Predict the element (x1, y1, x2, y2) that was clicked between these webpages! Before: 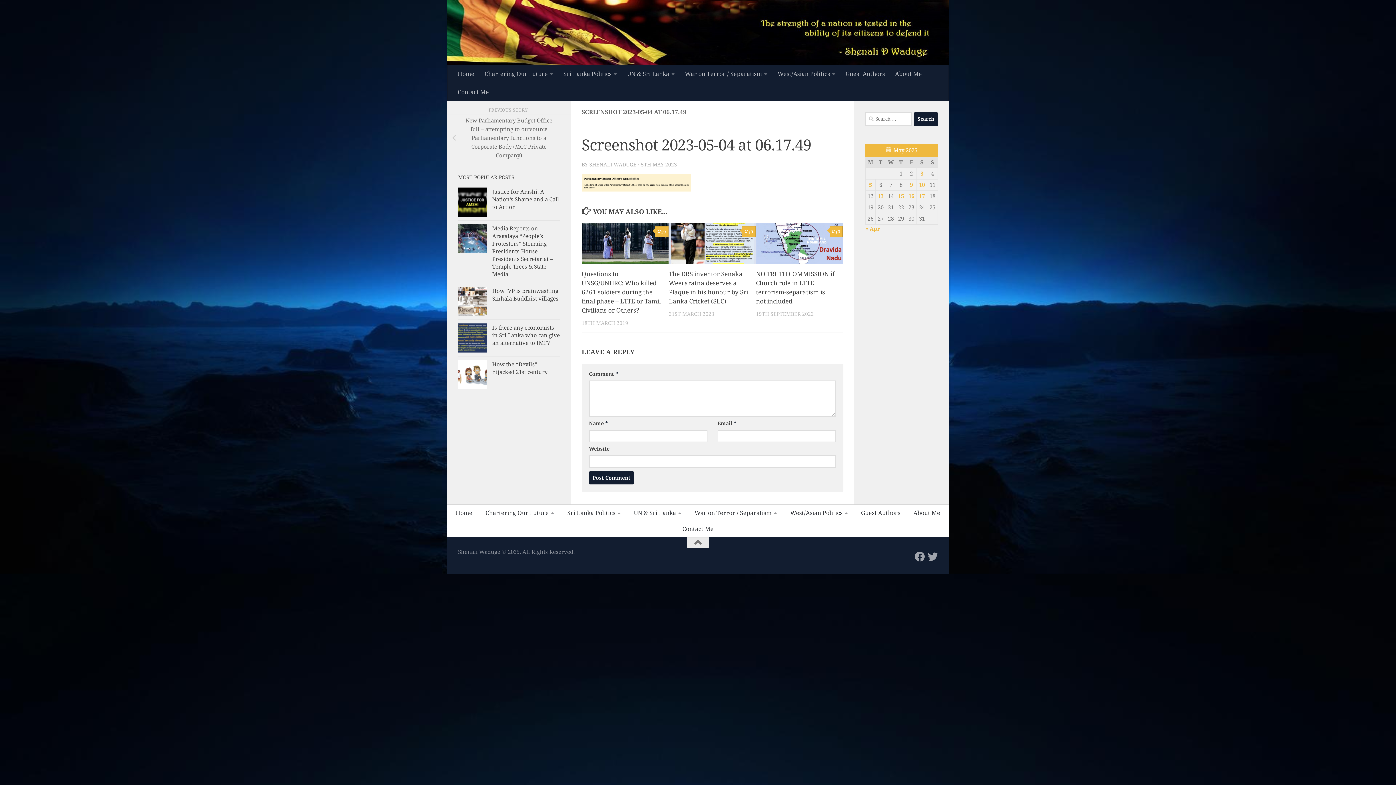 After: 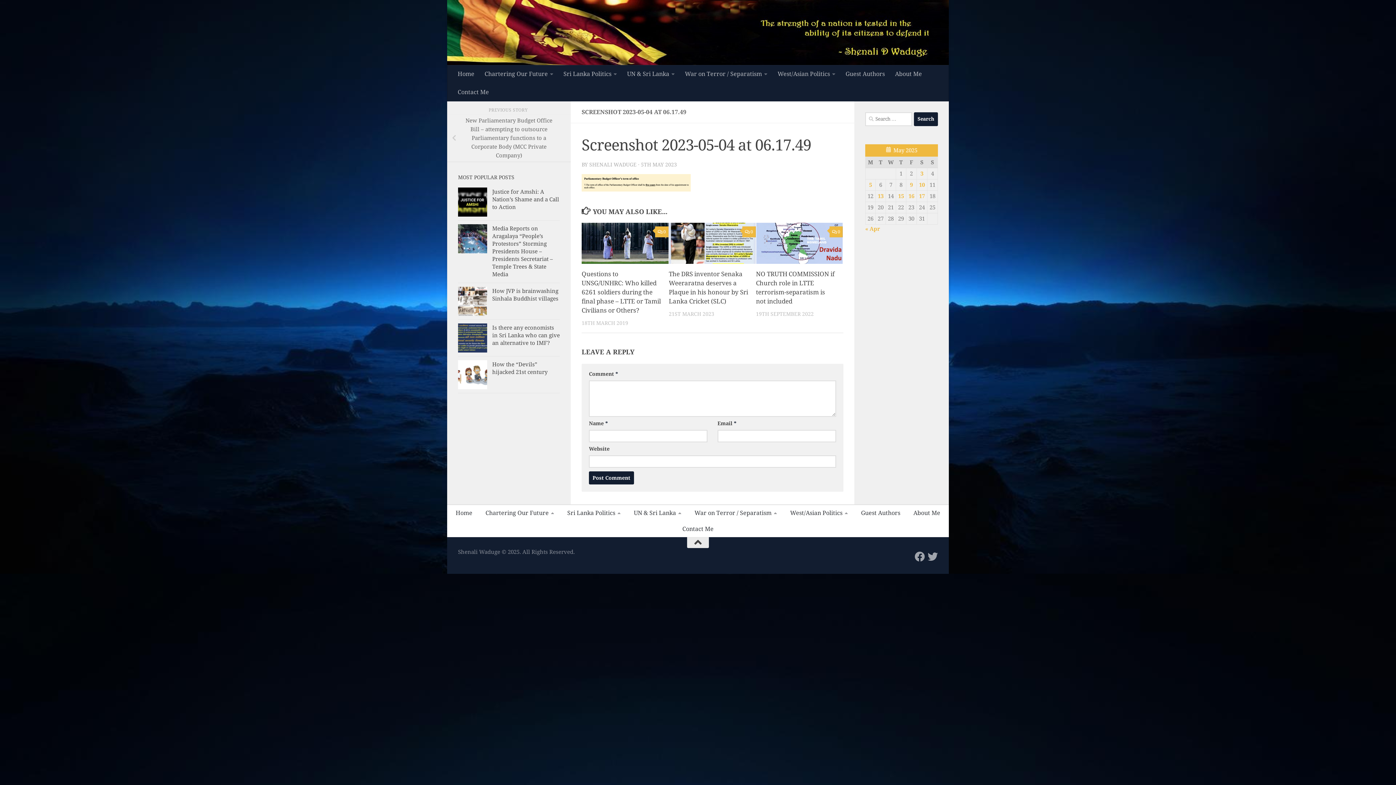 Action: bbox: (687, 537, 709, 548)